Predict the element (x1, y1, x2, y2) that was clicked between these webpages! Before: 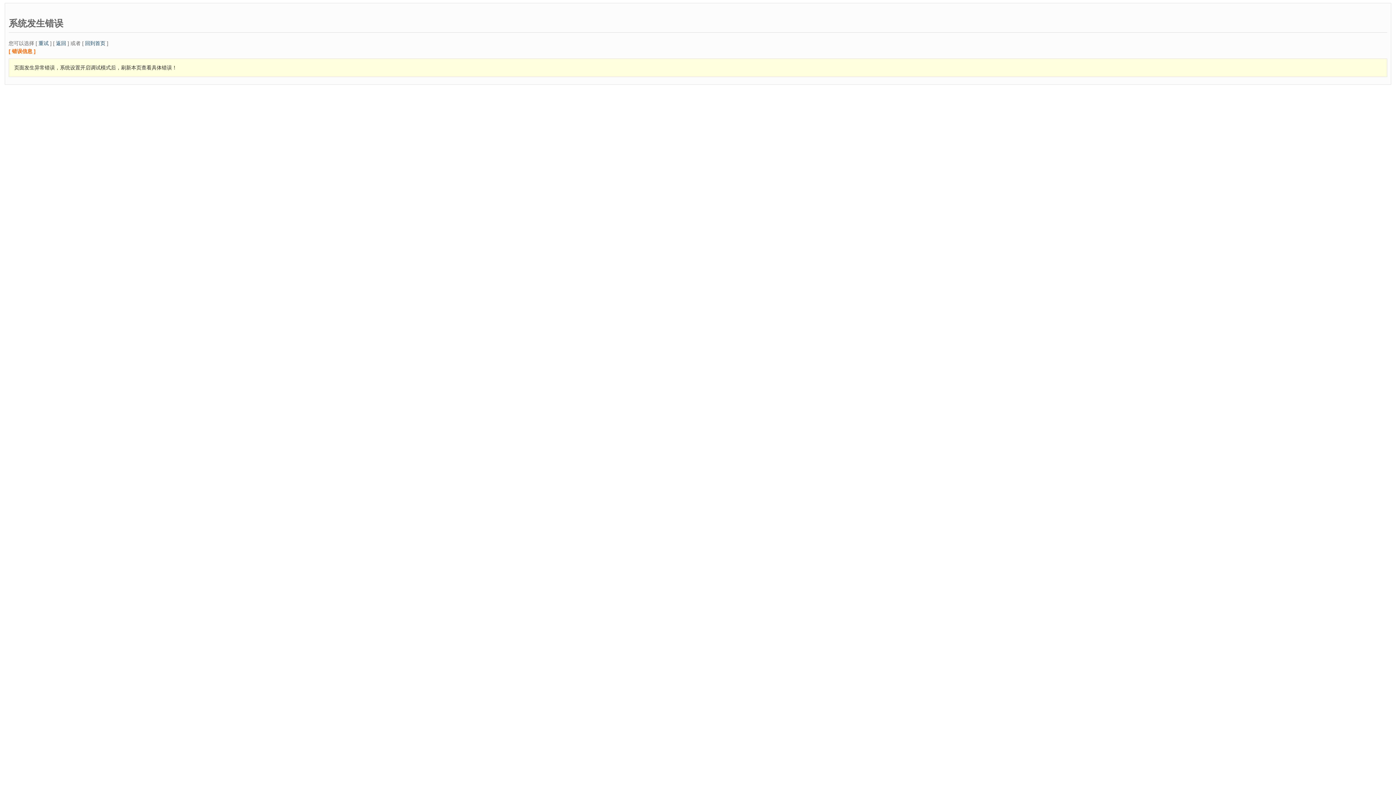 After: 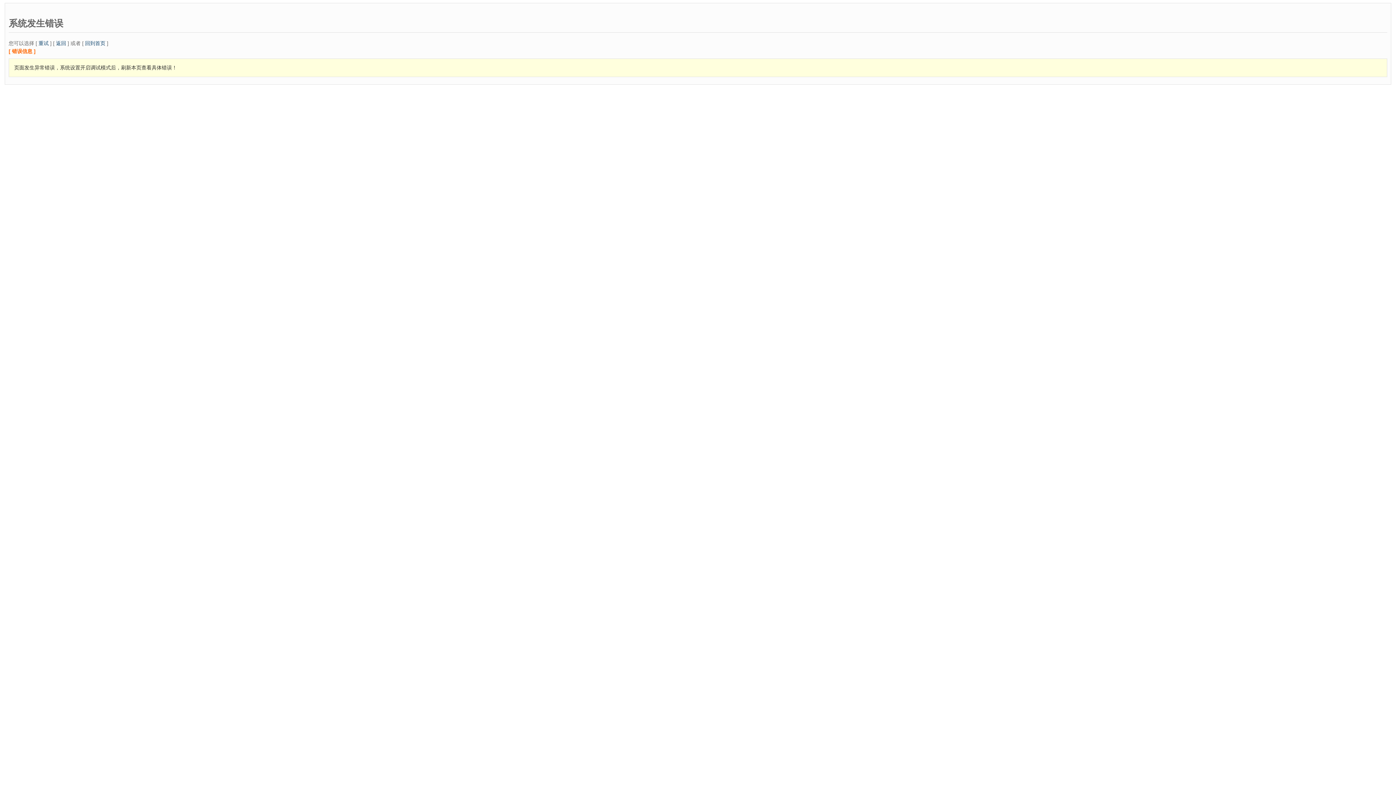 Action: label: 回到首页 bbox: (85, 40, 105, 46)